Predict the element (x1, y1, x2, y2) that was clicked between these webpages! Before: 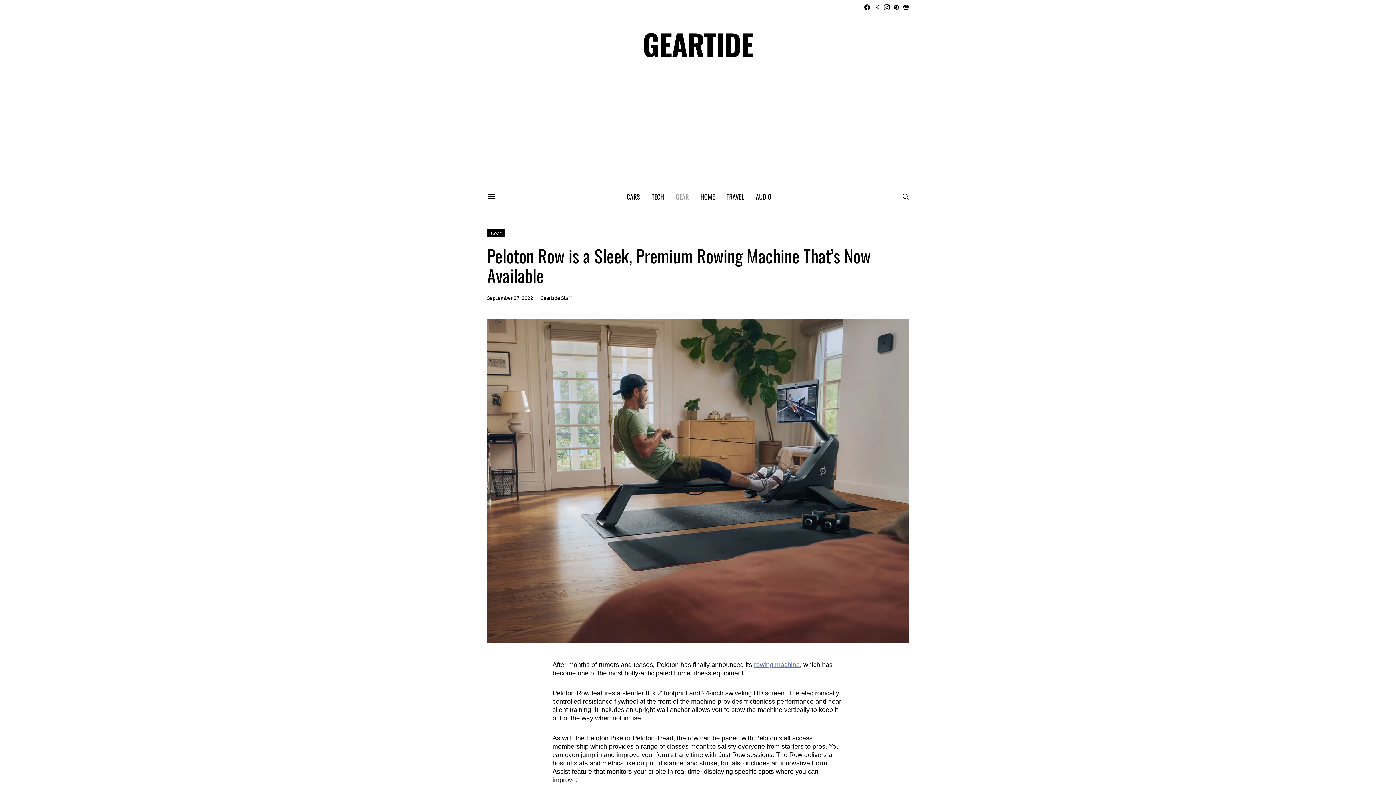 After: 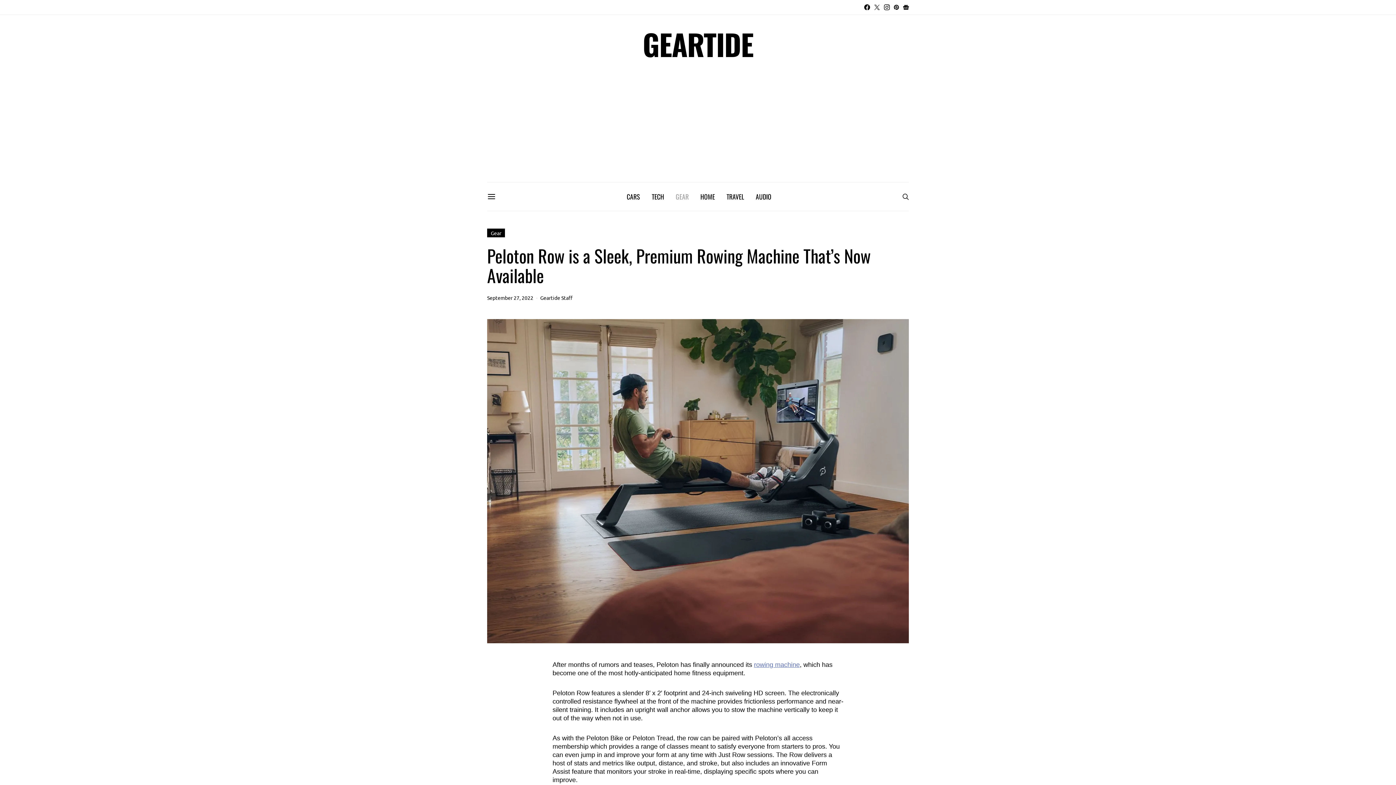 Action: label: Twitter bbox: (874, 4, 880, 10)